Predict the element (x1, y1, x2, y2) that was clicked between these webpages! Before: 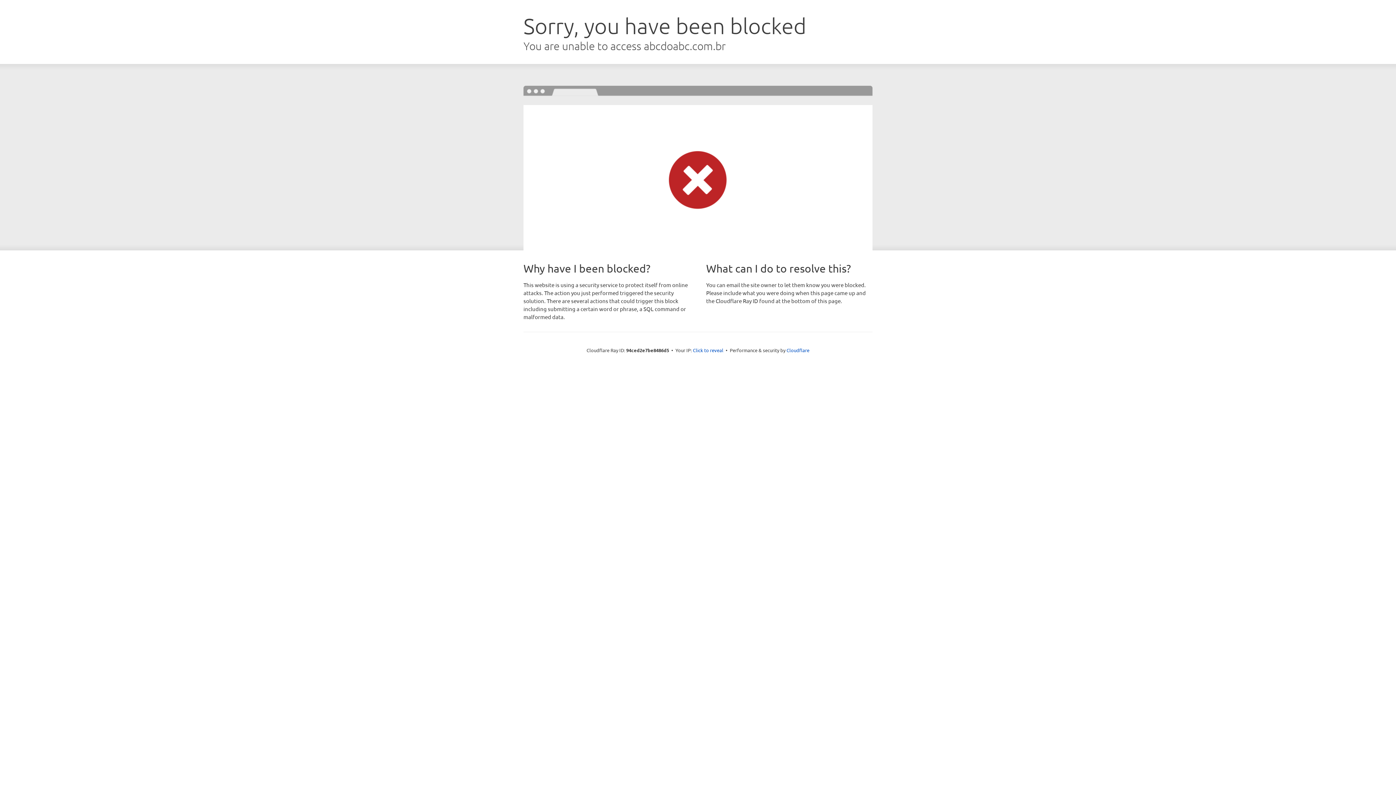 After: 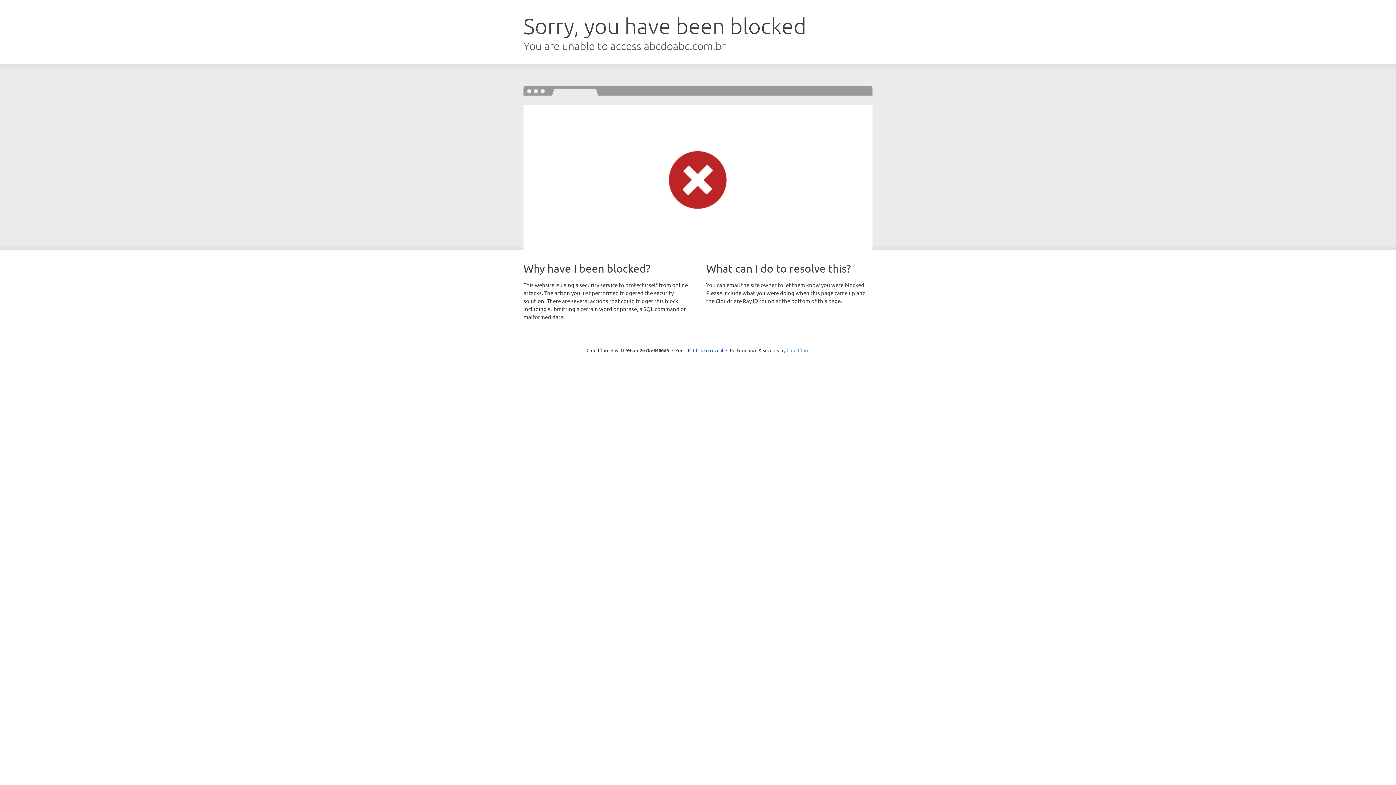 Action: bbox: (786, 347, 809, 353) label: Cloudflare